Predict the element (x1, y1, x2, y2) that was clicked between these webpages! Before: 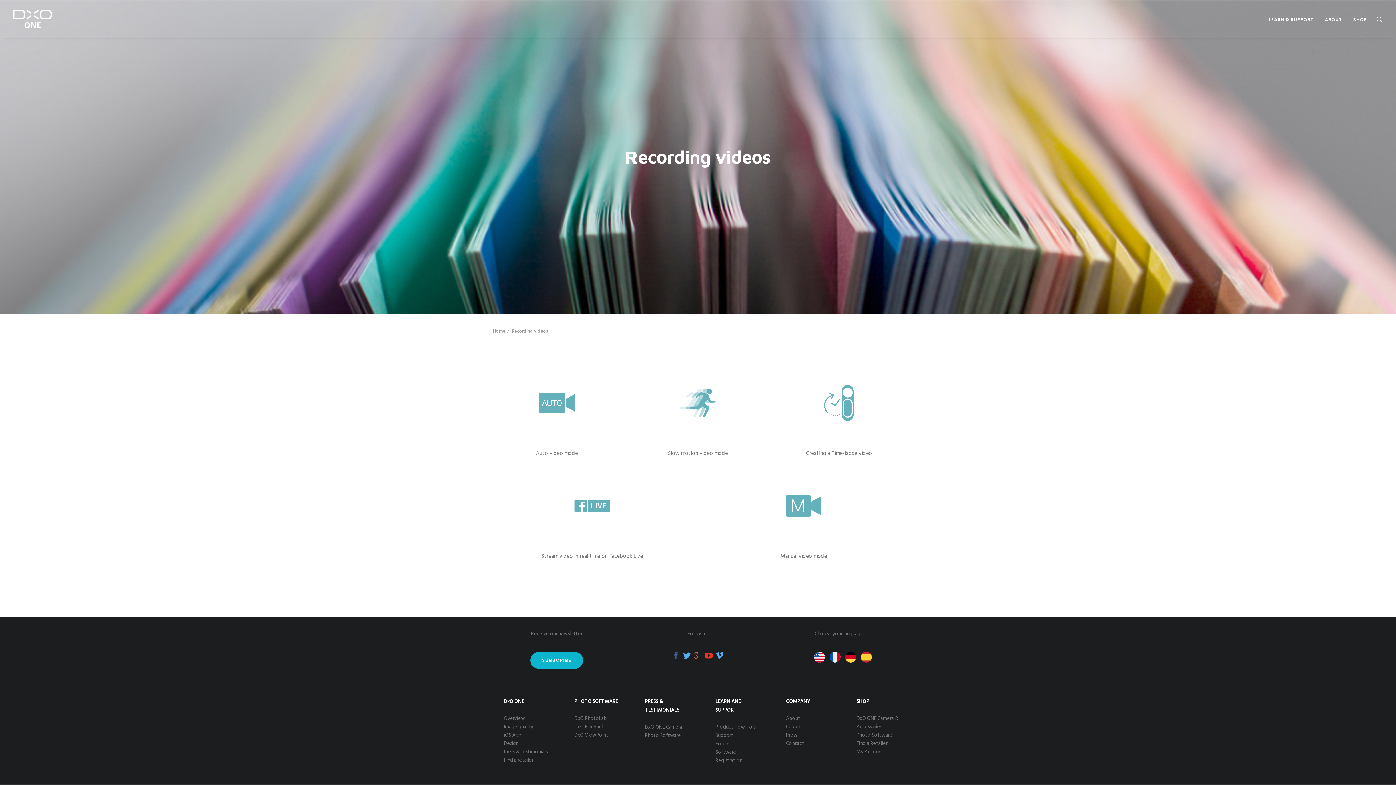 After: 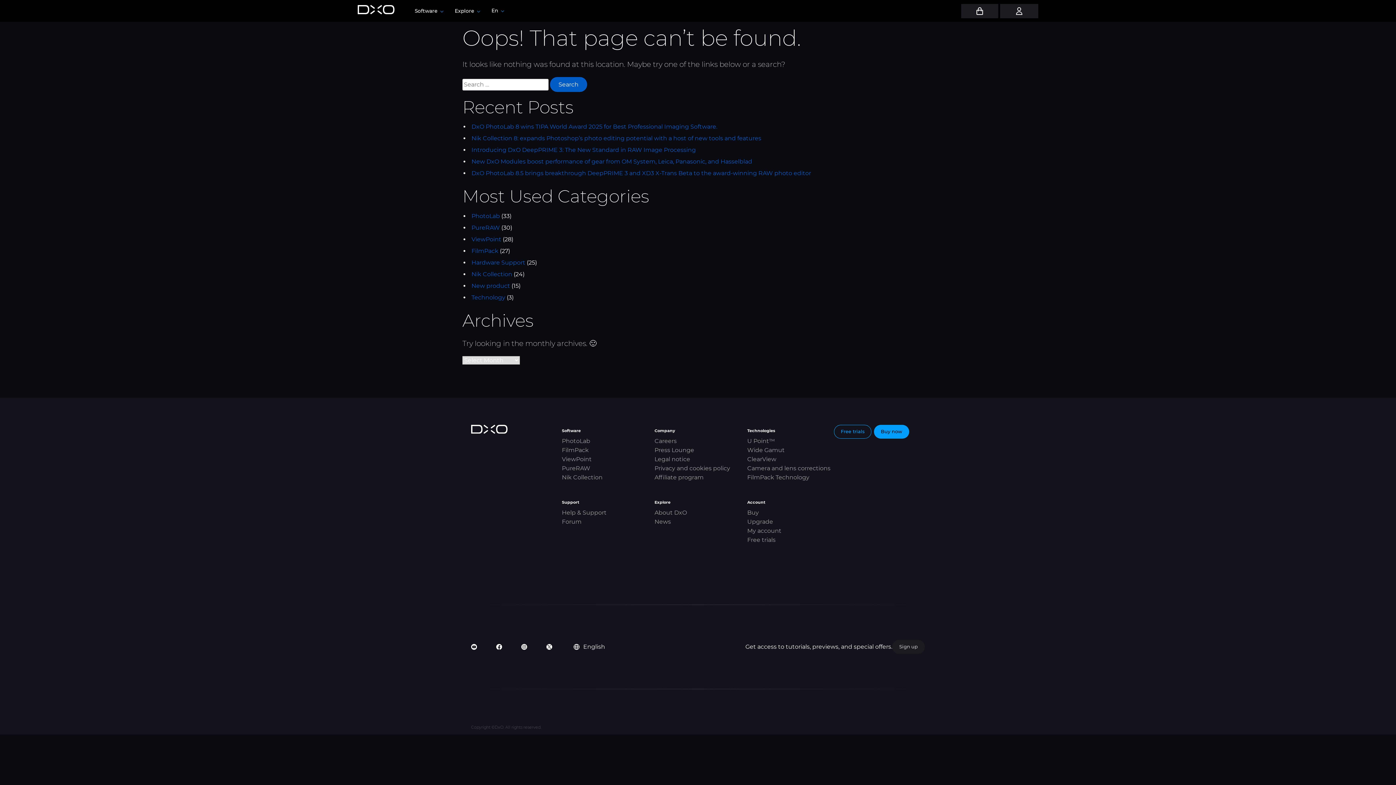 Action: label: Press & Testimonials bbox: (504, 748, 550, 756)